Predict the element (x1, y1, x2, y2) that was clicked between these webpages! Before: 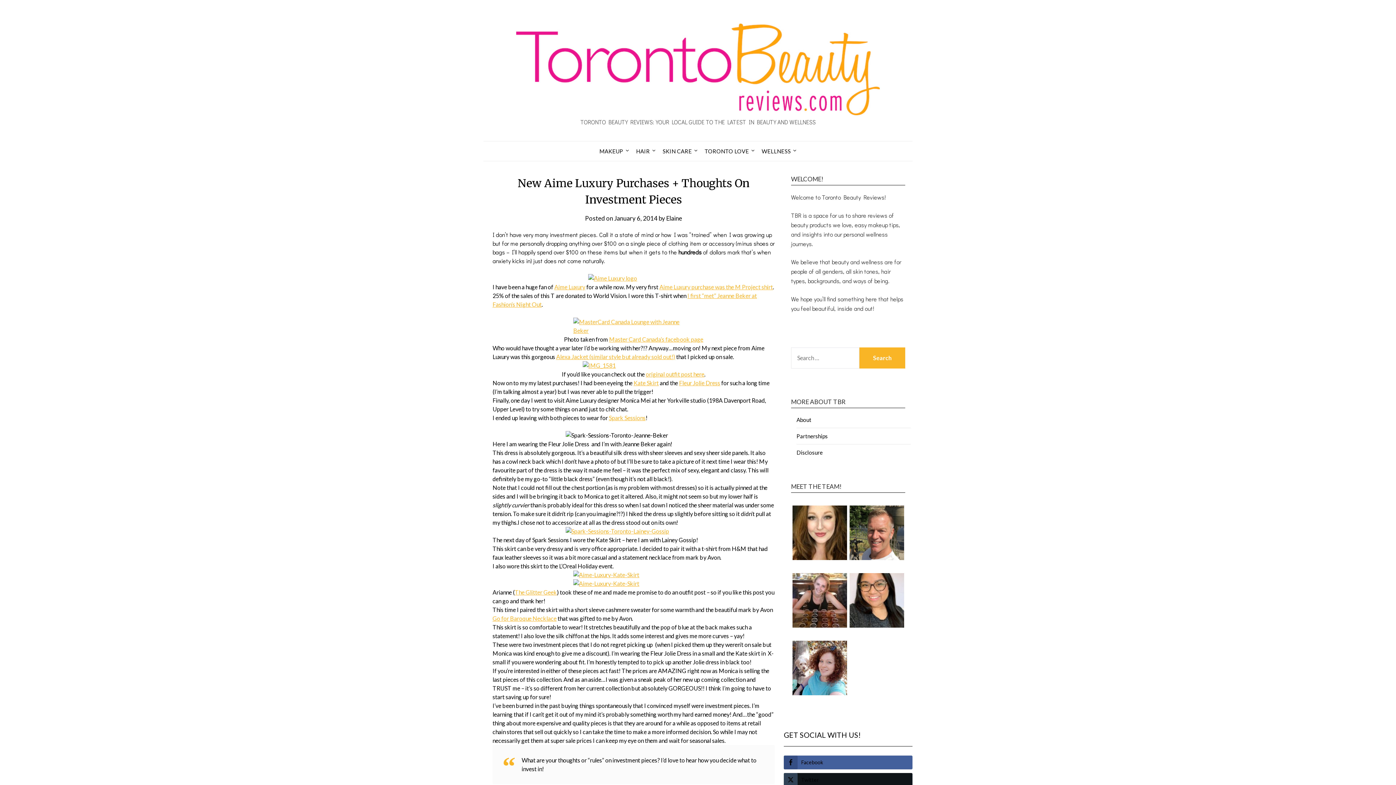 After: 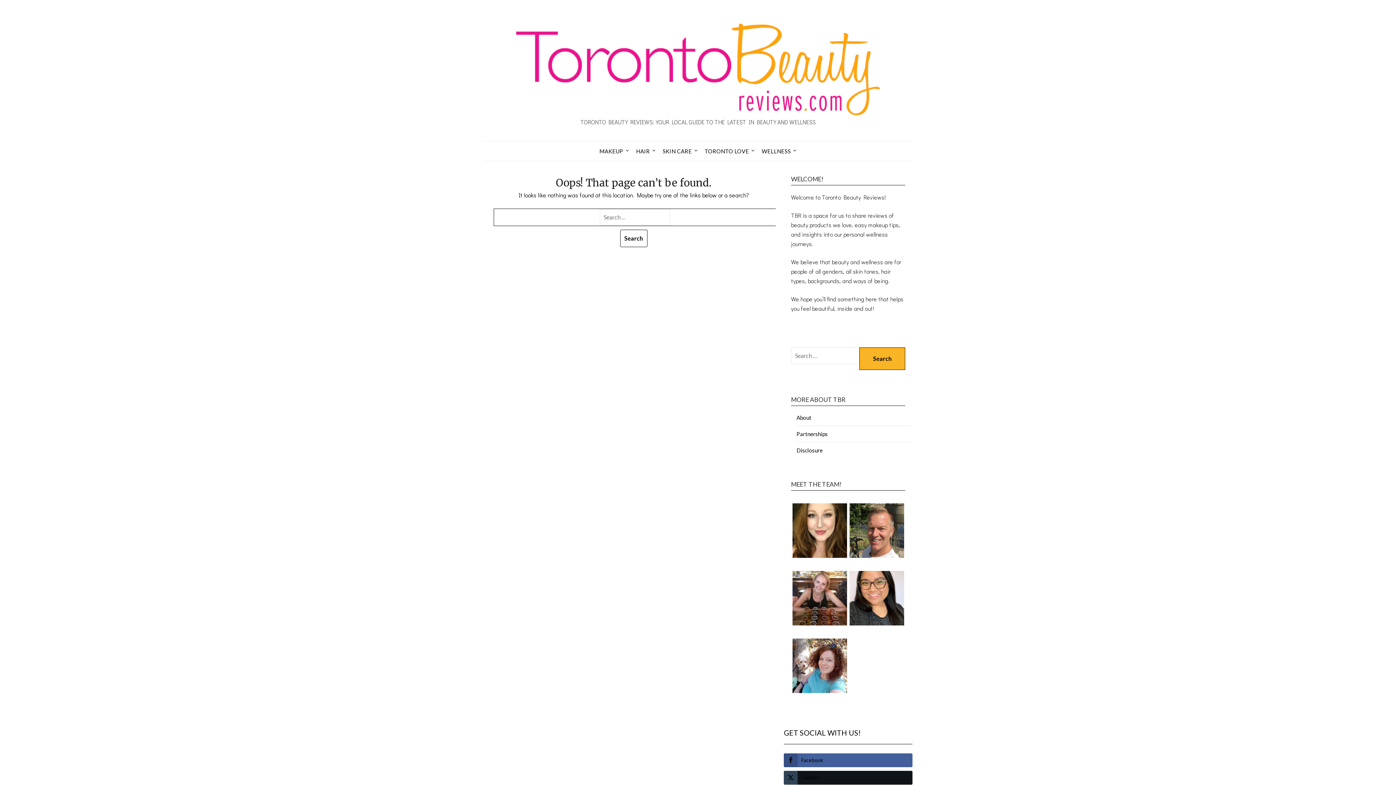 Action: bbox: (646, 370, 704, 377) label: original outfit post here